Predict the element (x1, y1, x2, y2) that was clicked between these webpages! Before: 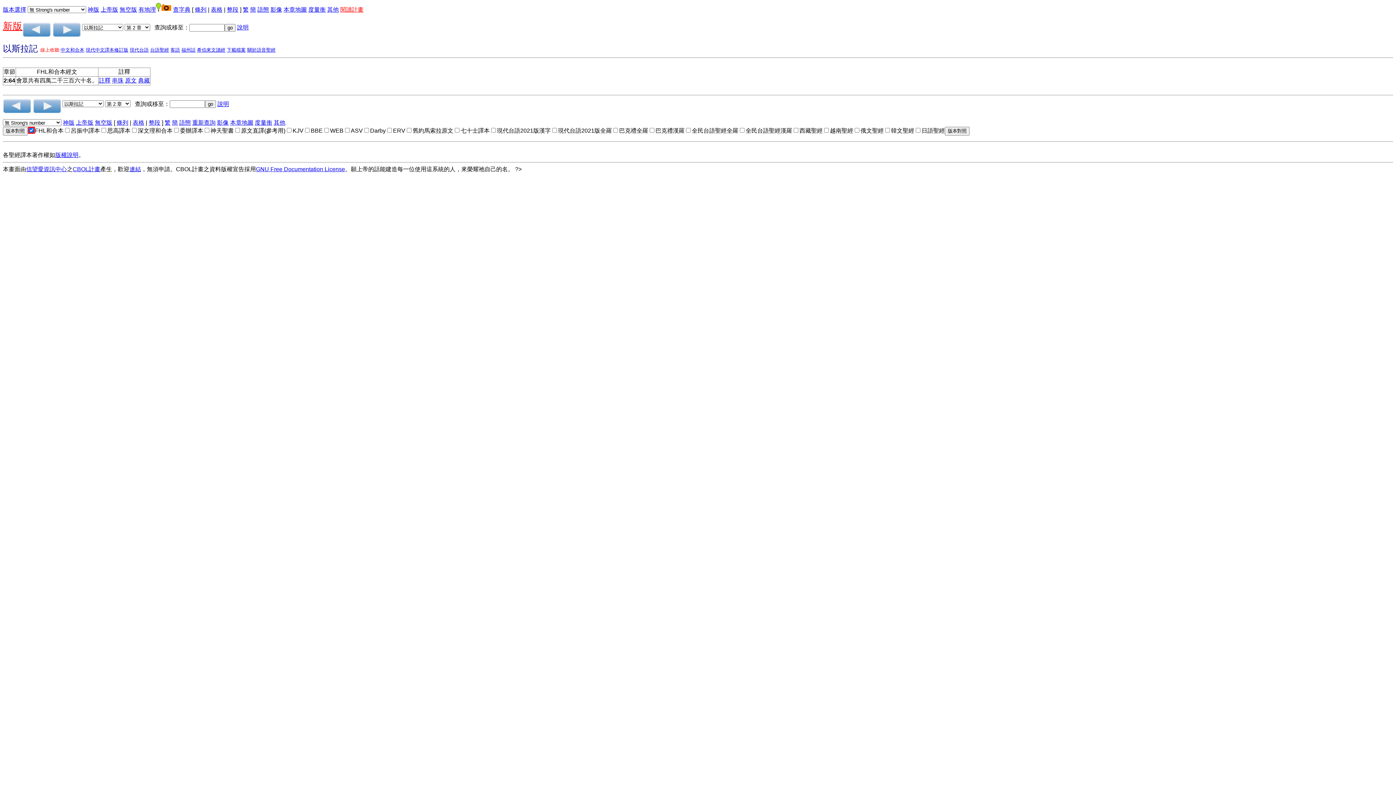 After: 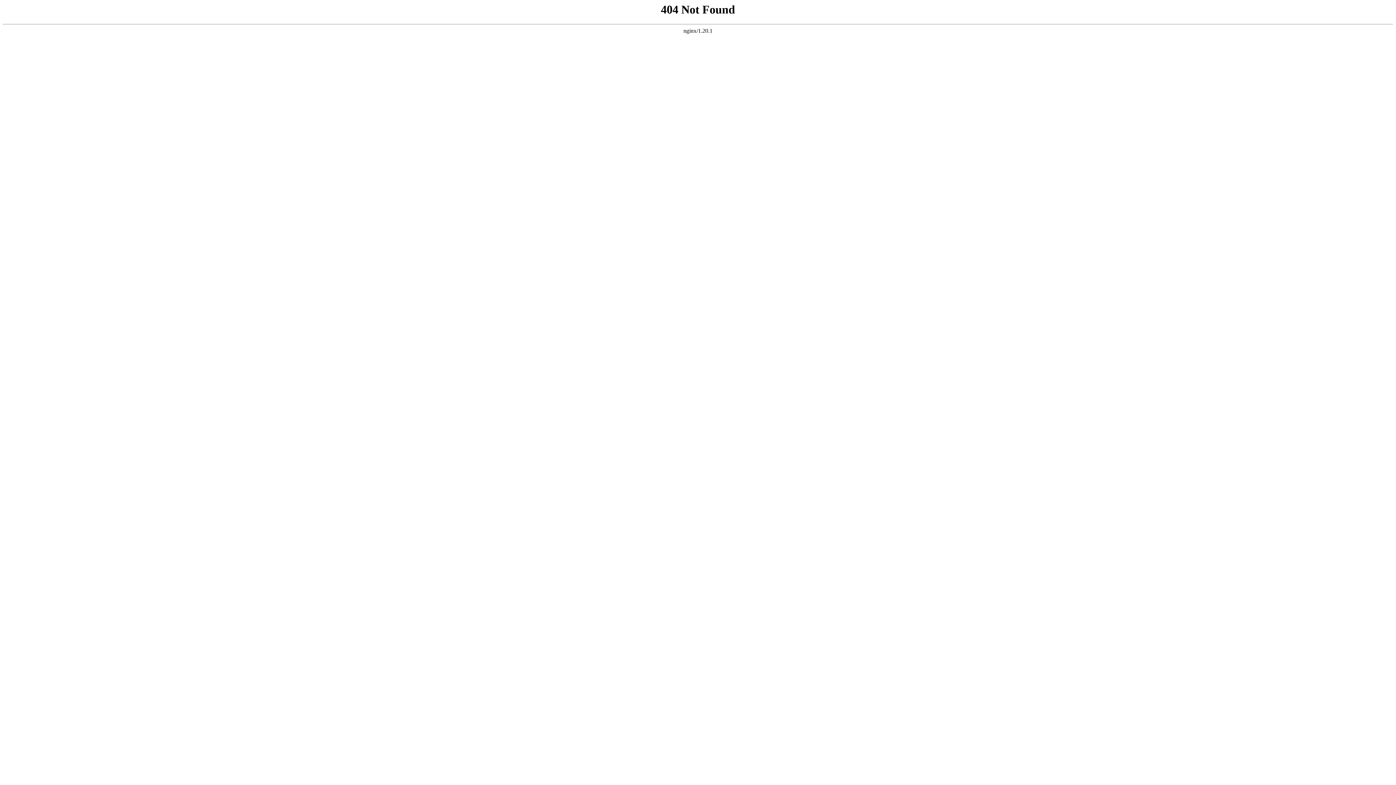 Action: bbox: (129, 166, 141, 172) label: 連結